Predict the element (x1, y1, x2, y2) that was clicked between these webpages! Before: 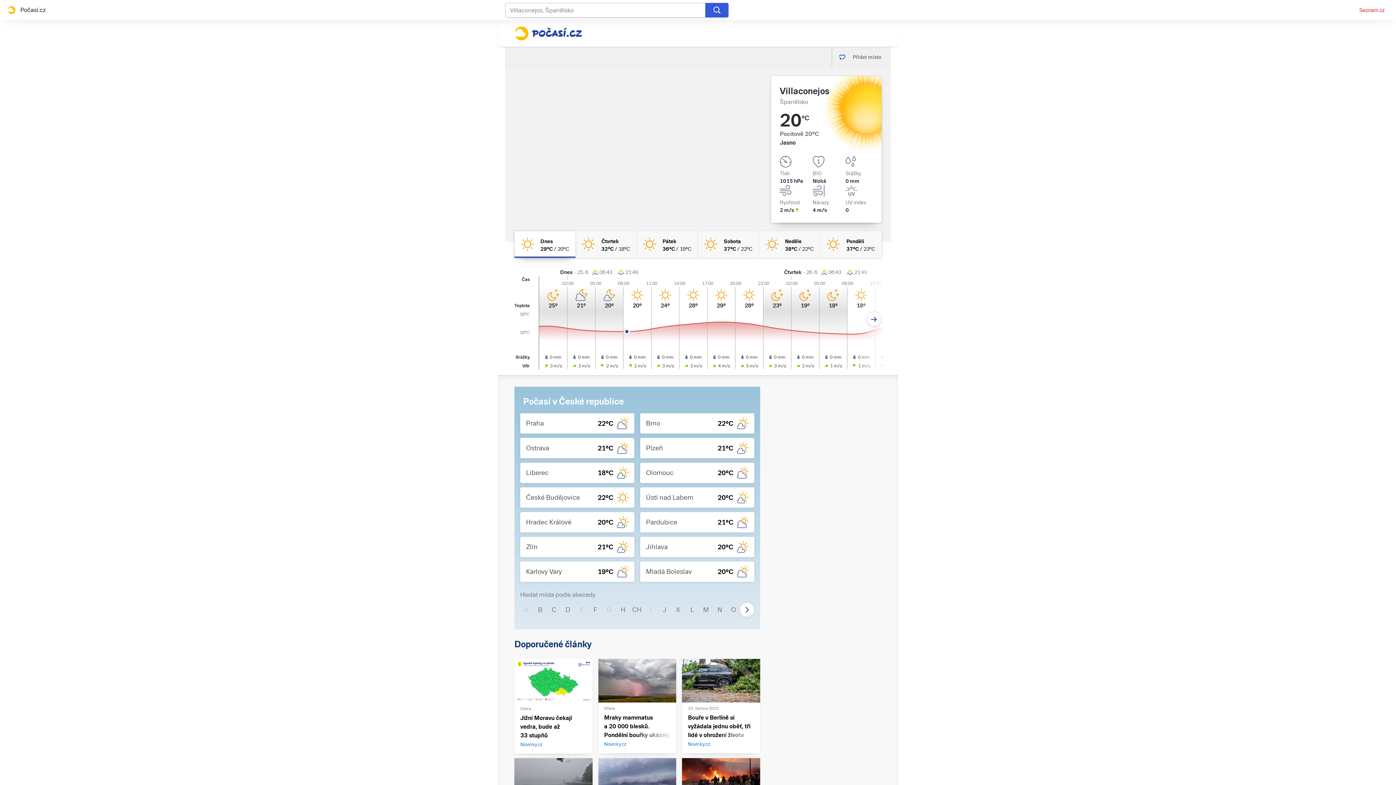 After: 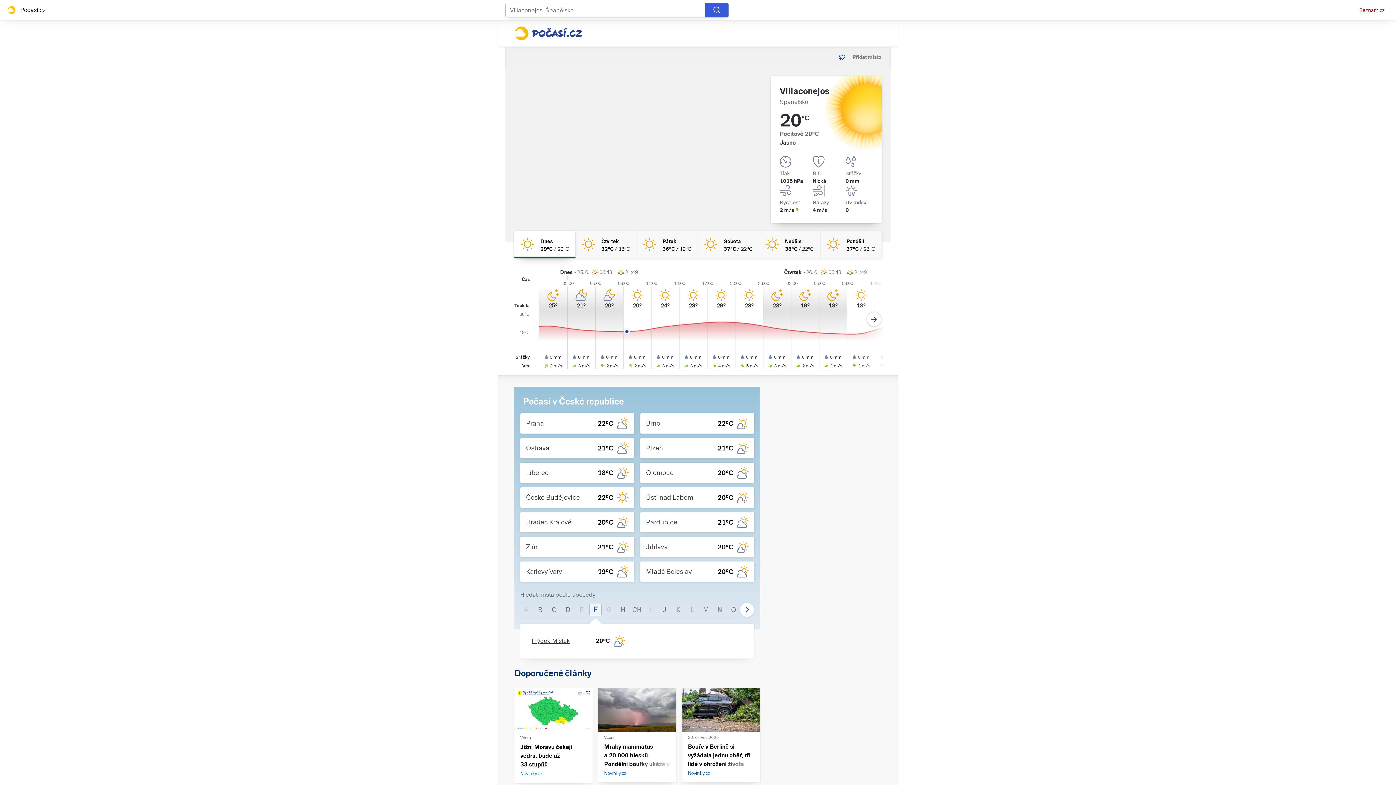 Action: label: F bbox: (589, 604, 601, 616)